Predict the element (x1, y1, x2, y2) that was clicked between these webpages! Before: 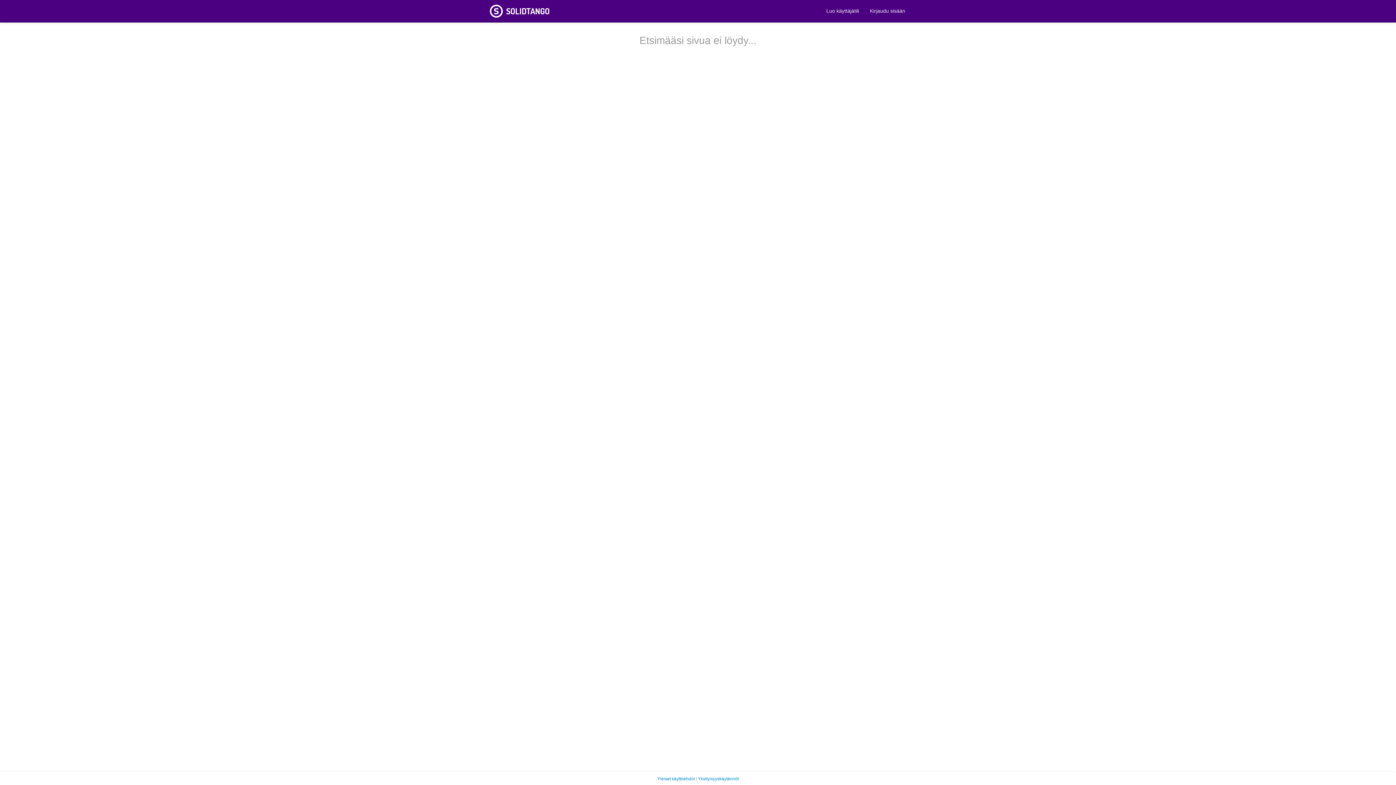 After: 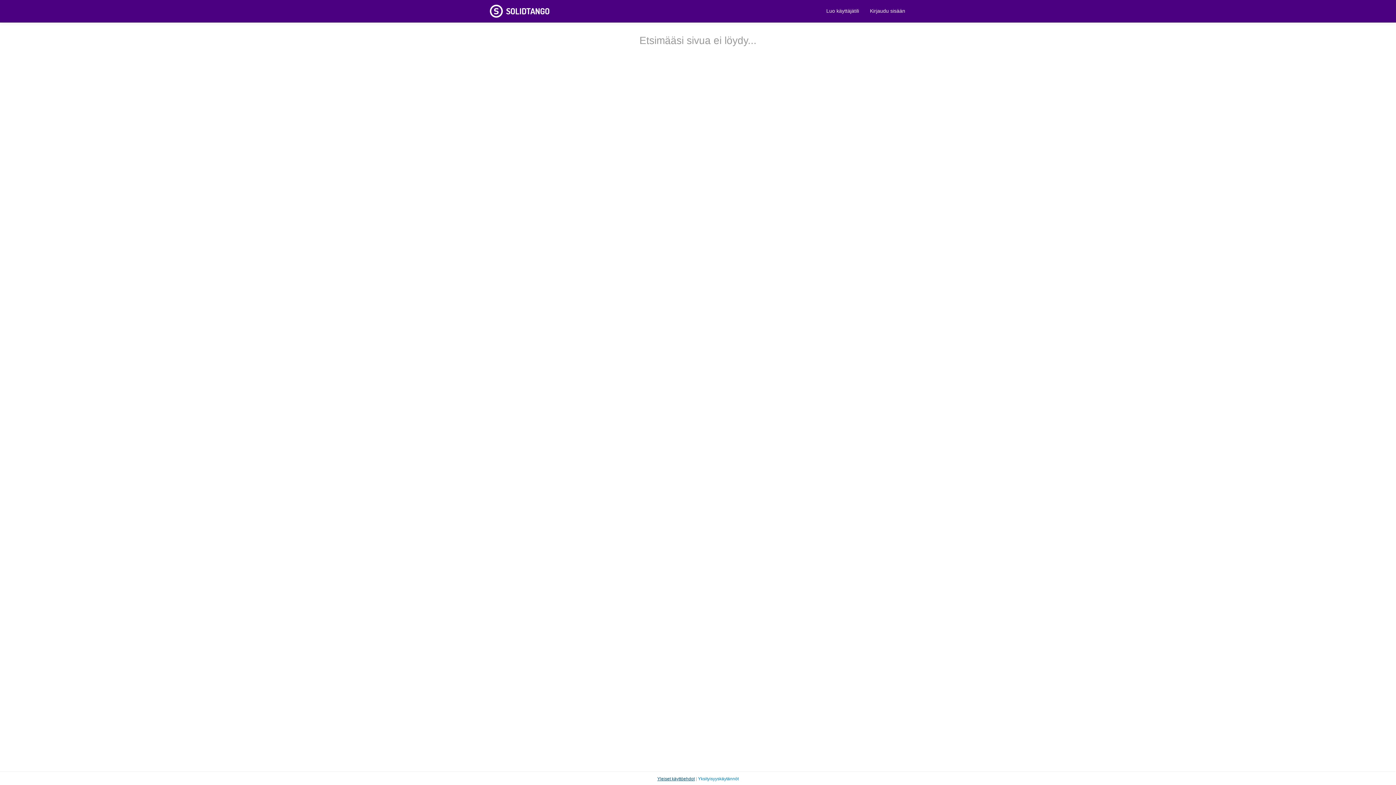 Action: bbox: (657, 776, 694, 781) label: Yleiset käyttöehdot